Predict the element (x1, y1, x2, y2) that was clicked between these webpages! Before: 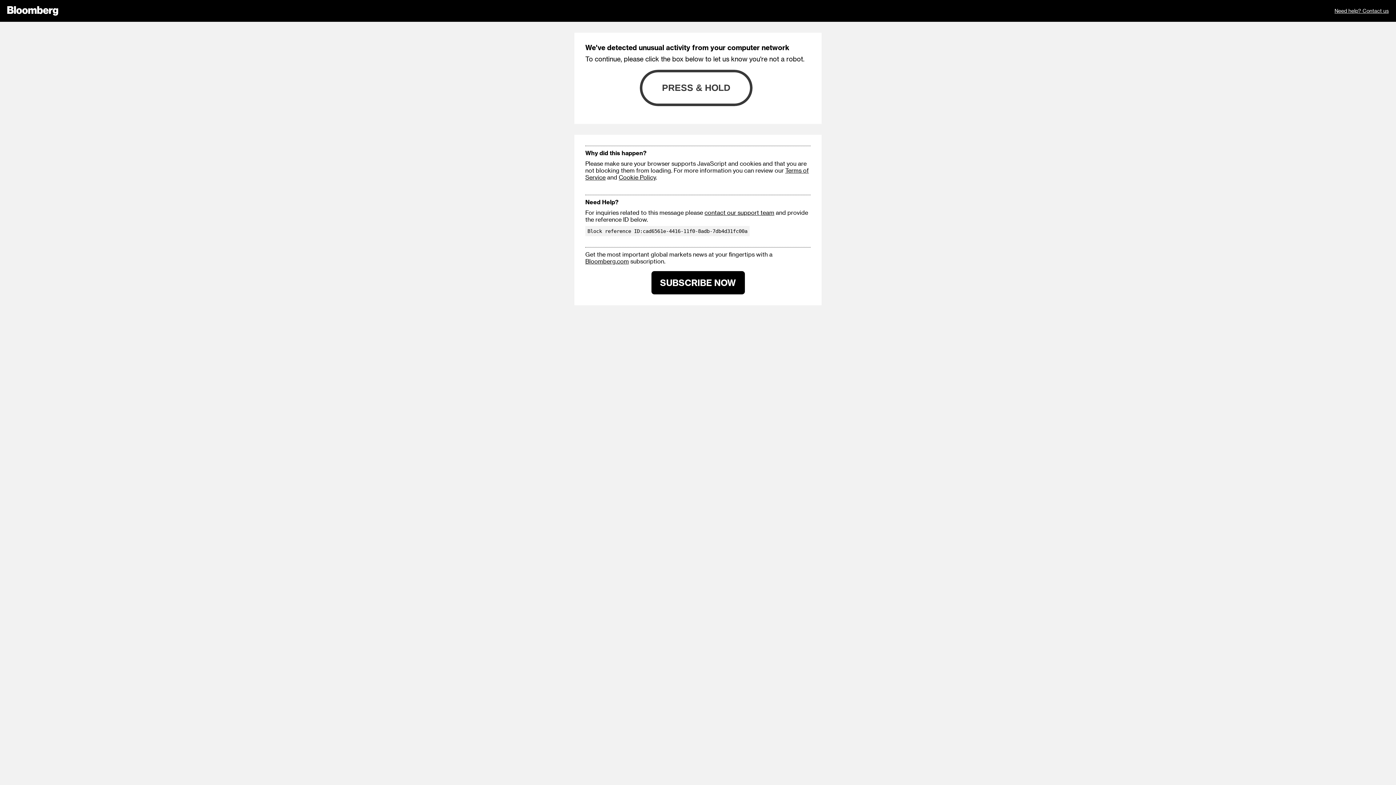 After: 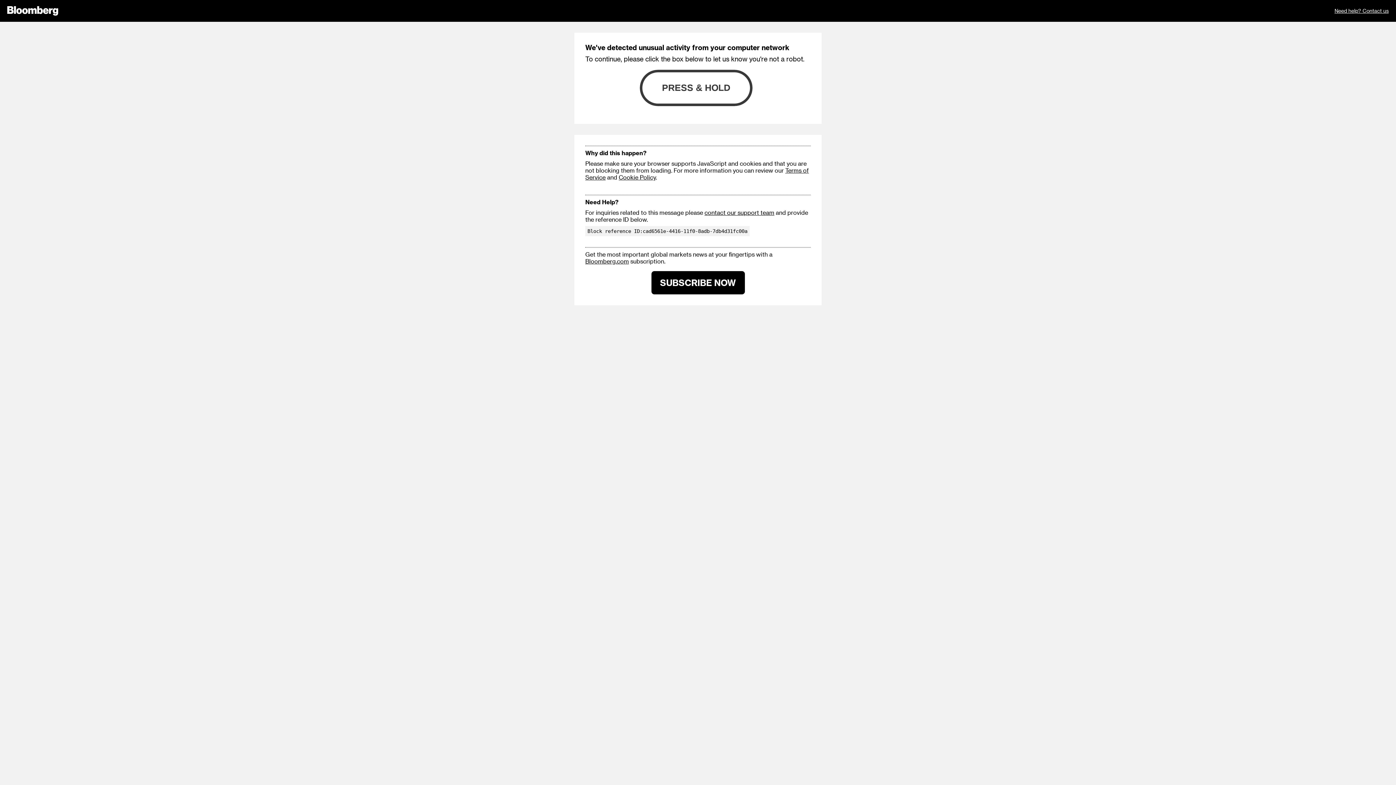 Action: bbox: (704, 209, 774, 216) label: contact our support team